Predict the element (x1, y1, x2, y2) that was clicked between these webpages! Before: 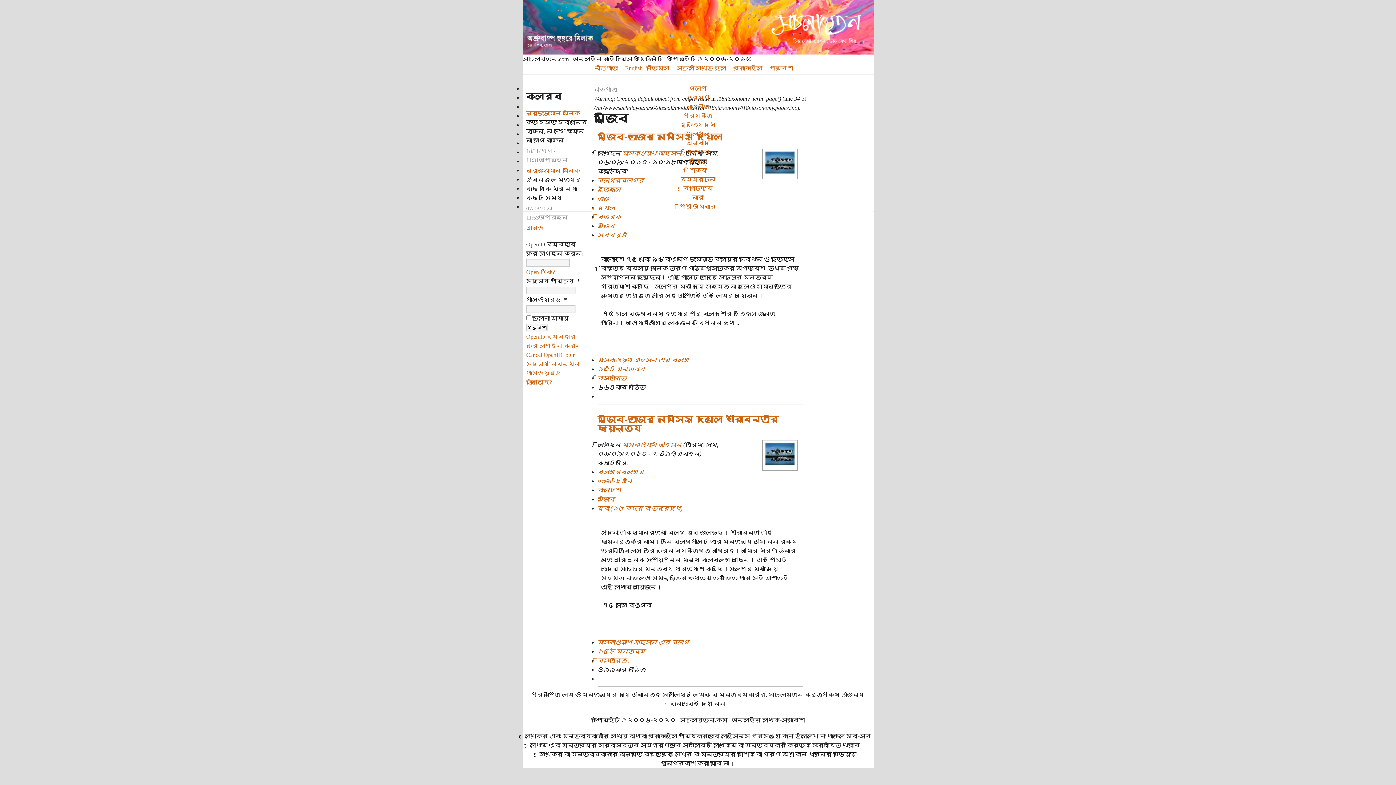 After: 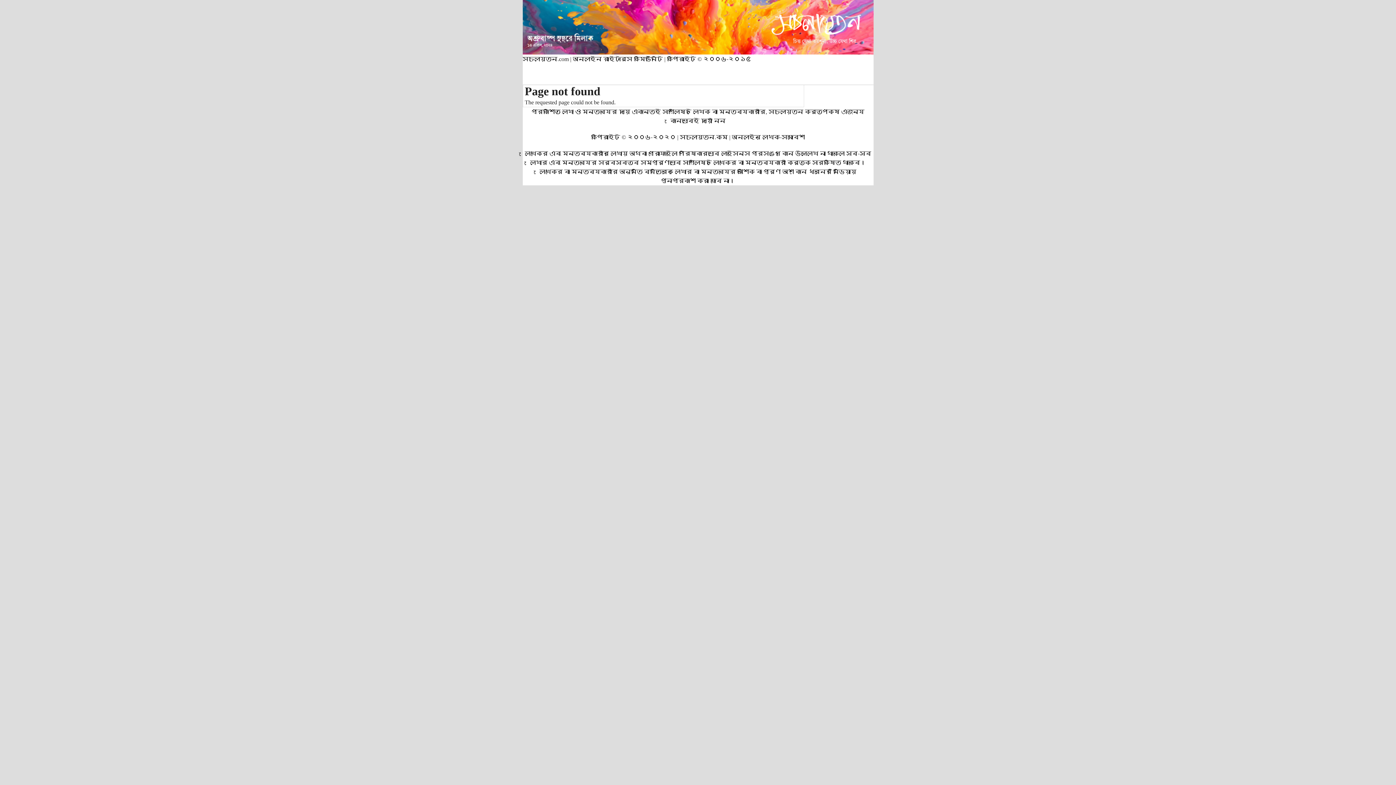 Action: label: Cancel OpenID login bbox: (526, 351, 575, 358)